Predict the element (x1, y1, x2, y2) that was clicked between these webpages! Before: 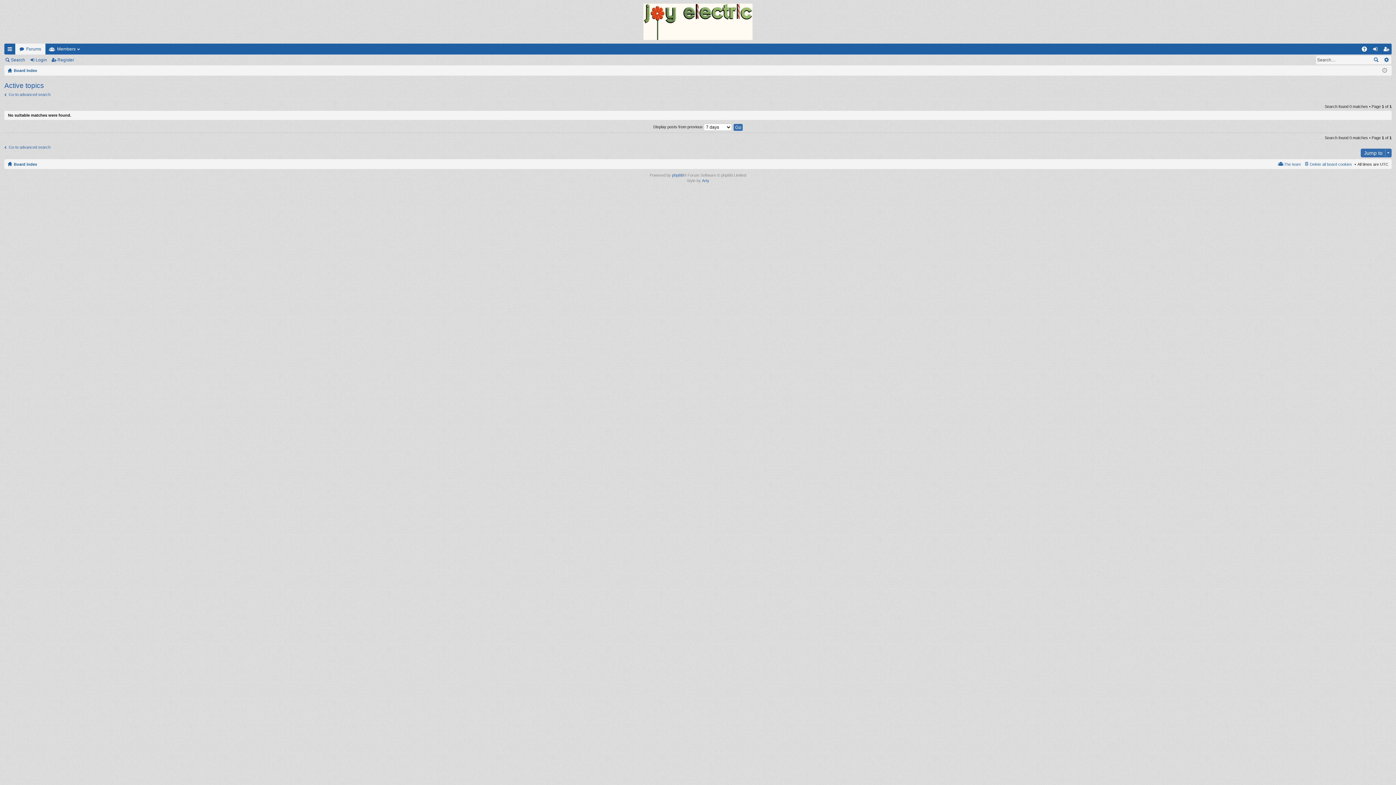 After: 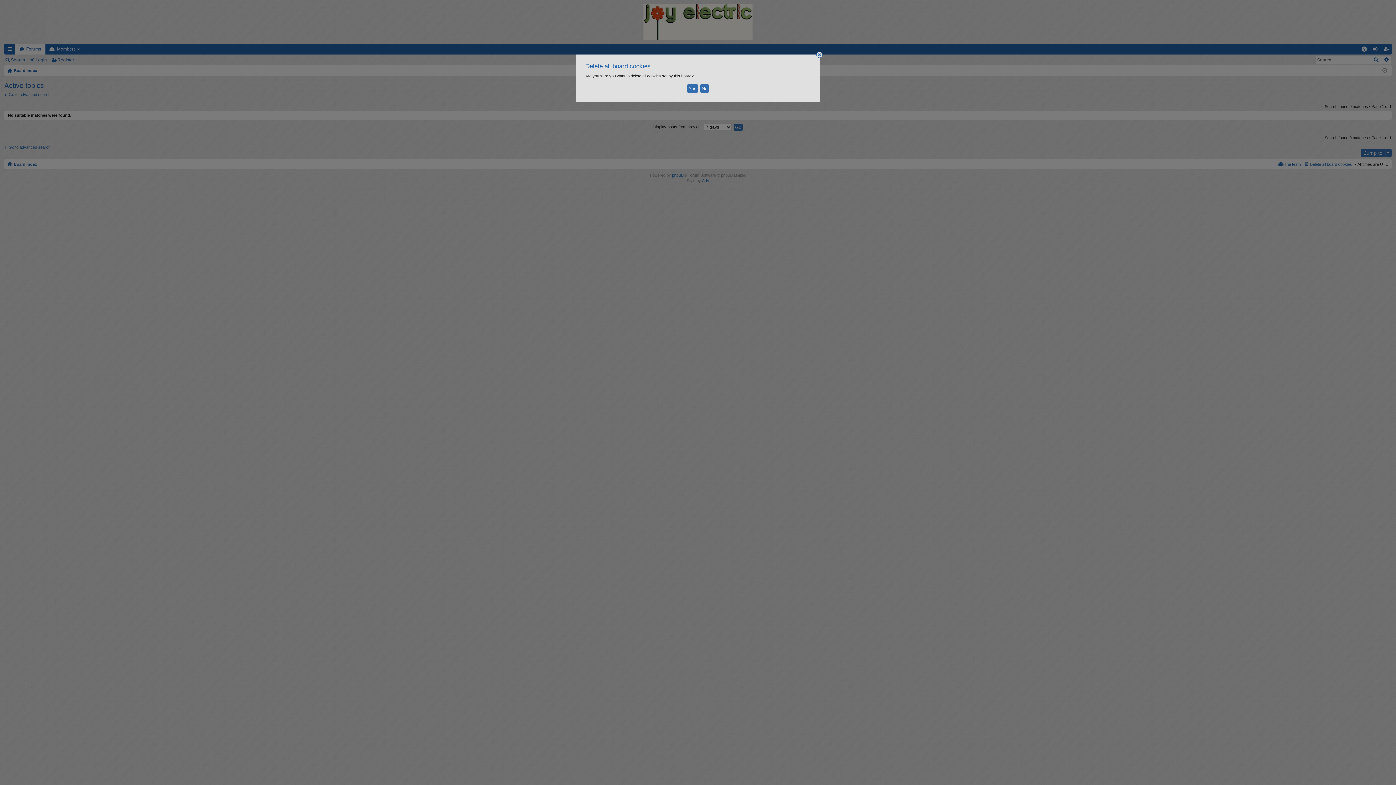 Action: bbox: (1303, 160, 1352, 168) label: Delete all board cookies